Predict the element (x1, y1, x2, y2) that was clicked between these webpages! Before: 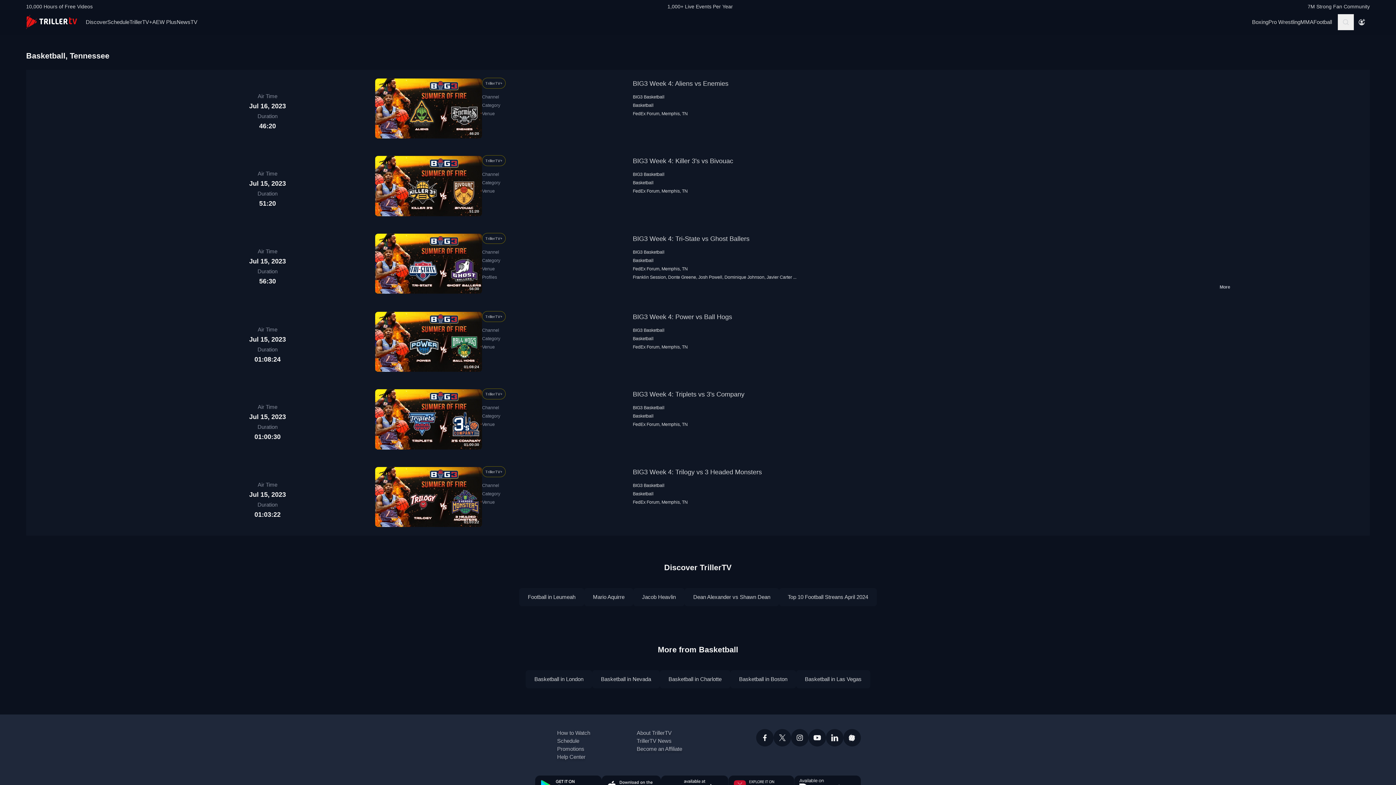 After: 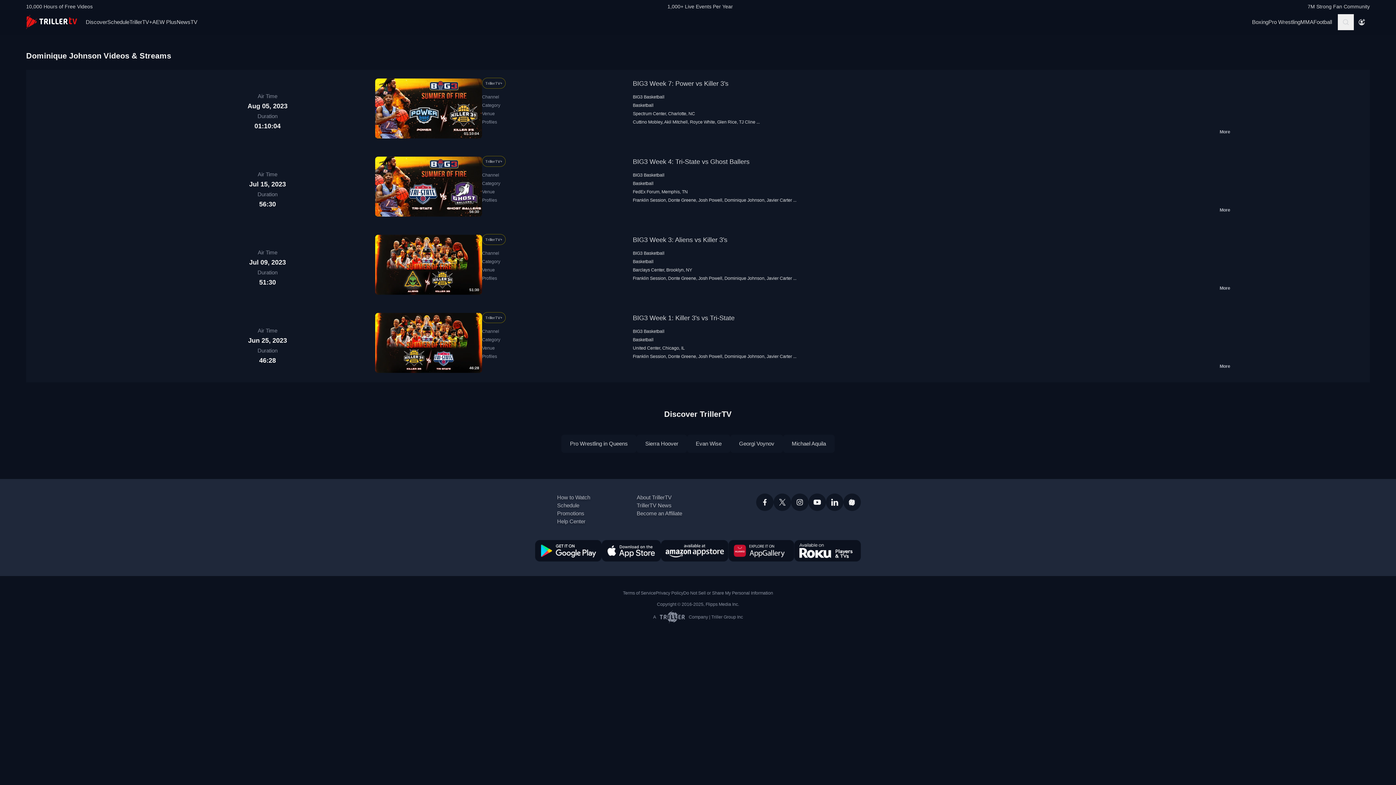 Action: bbox: (724, 274, 764, 279) label: Dominique Johnson